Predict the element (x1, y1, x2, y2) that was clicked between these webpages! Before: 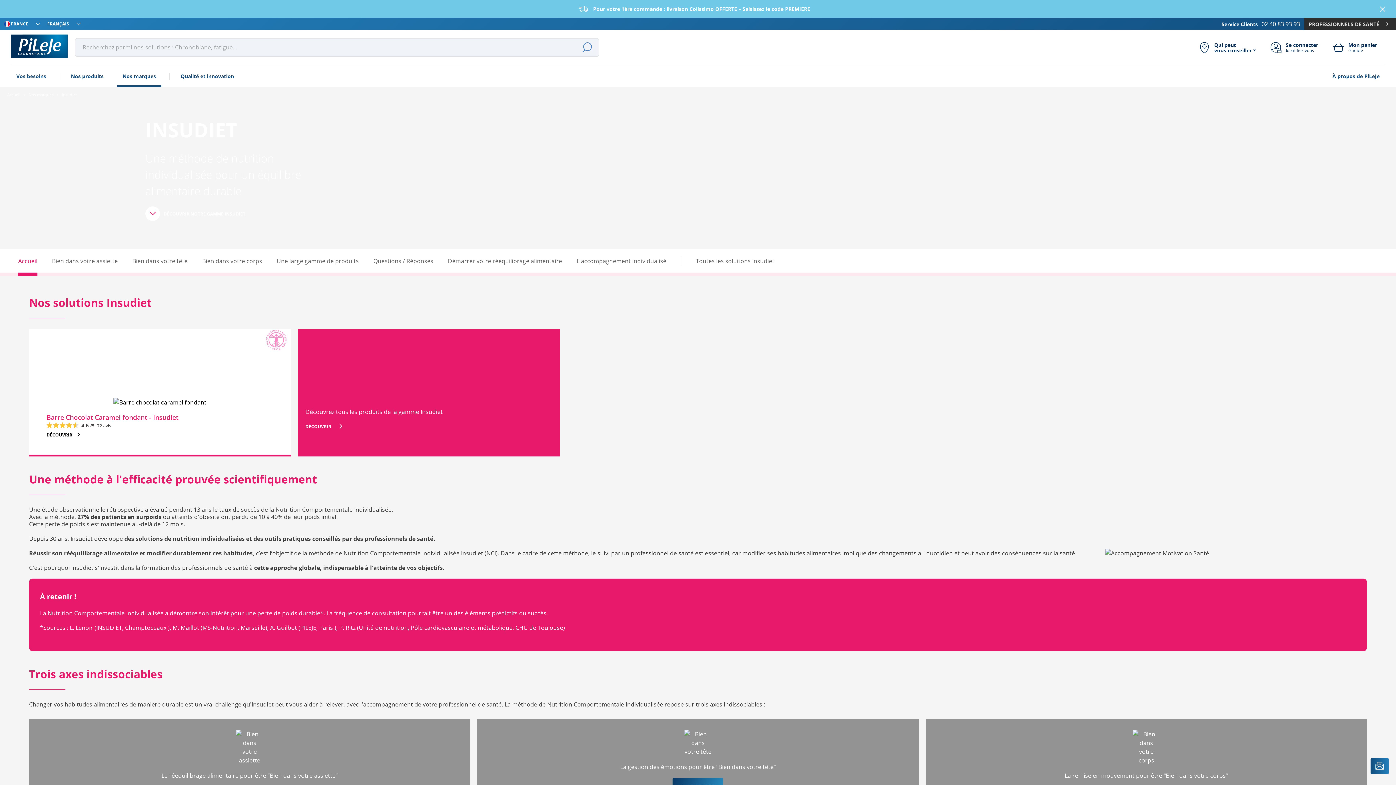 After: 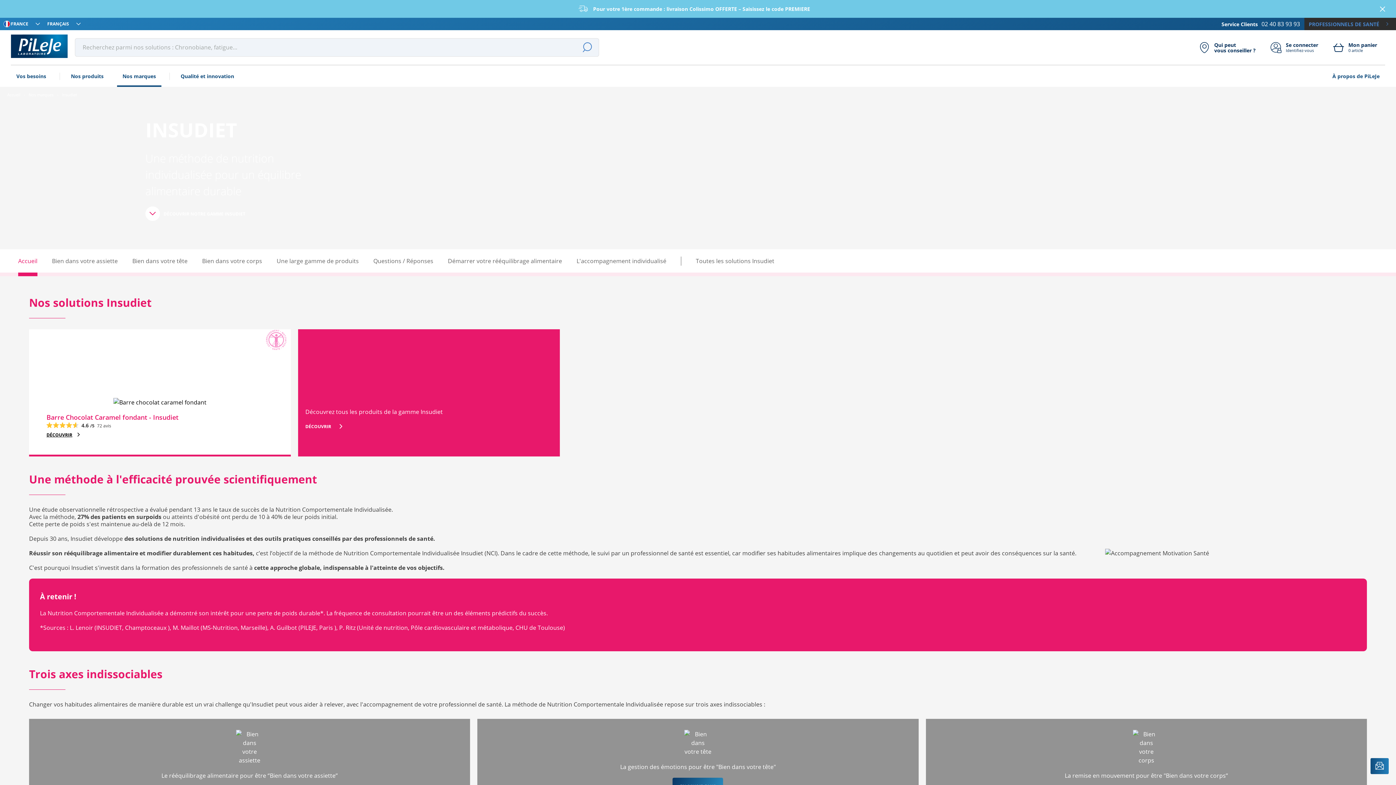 Action: label: Accéder au site pour les professionnels de santé. bbox: (1304, 17, 1396, 30)